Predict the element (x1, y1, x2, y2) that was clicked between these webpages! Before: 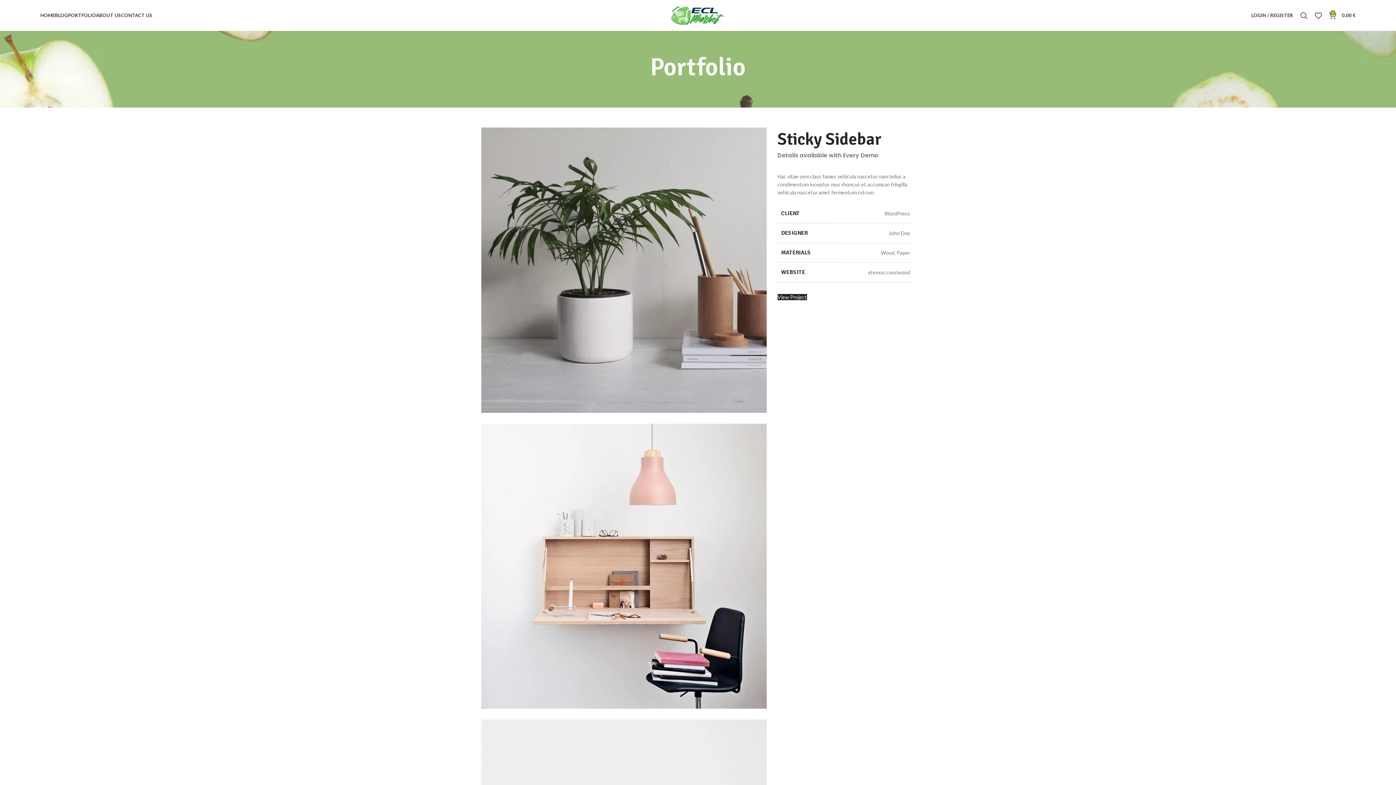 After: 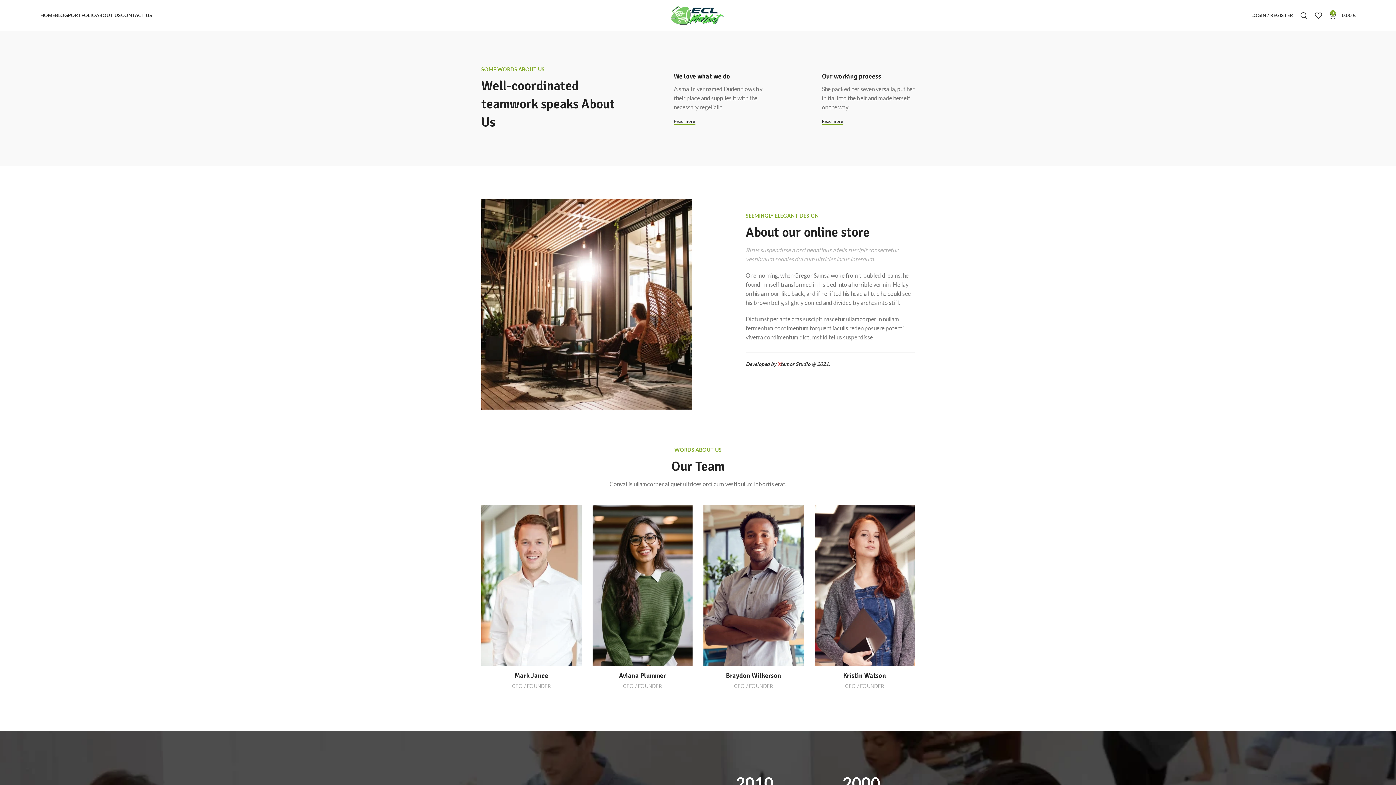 Action: bbox: (96, 8, 121, 22) label: ABOUT US